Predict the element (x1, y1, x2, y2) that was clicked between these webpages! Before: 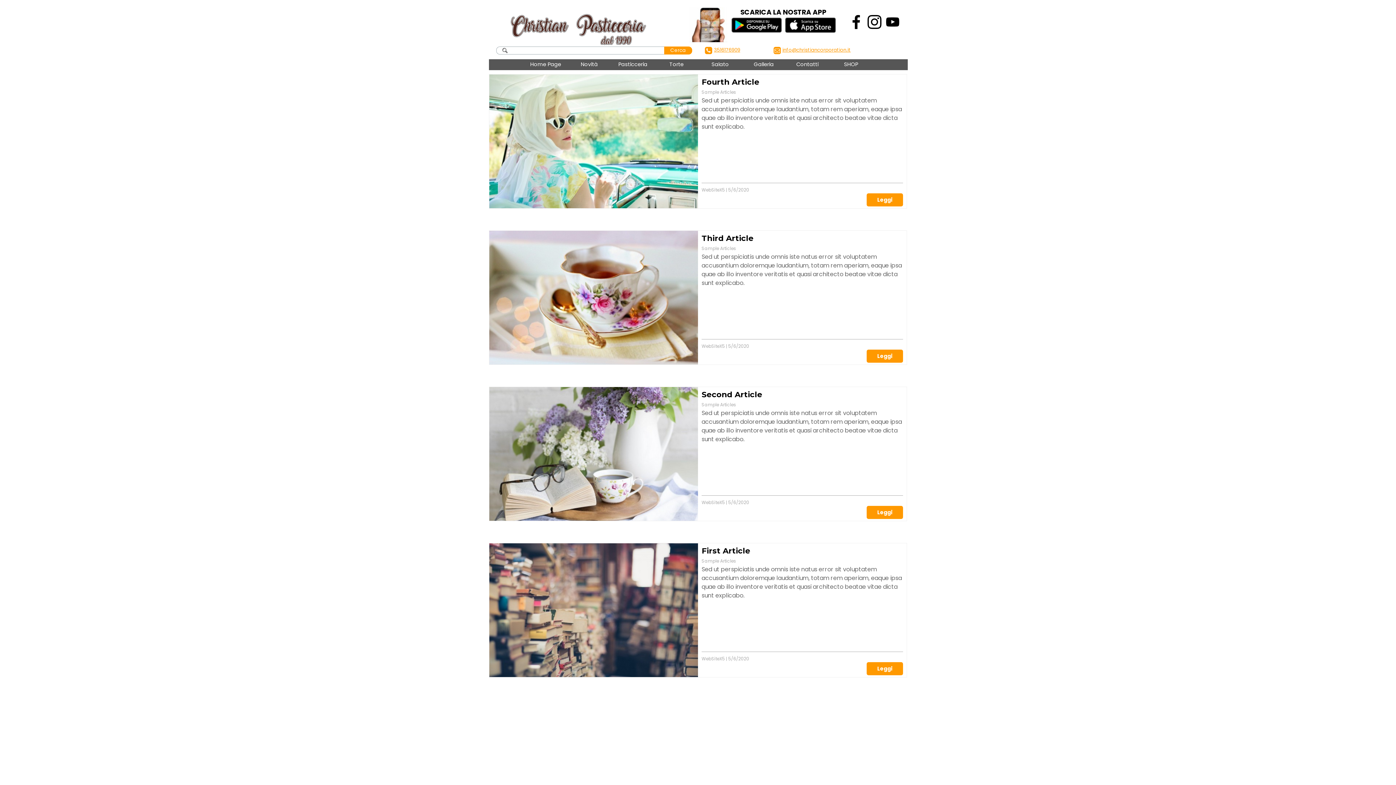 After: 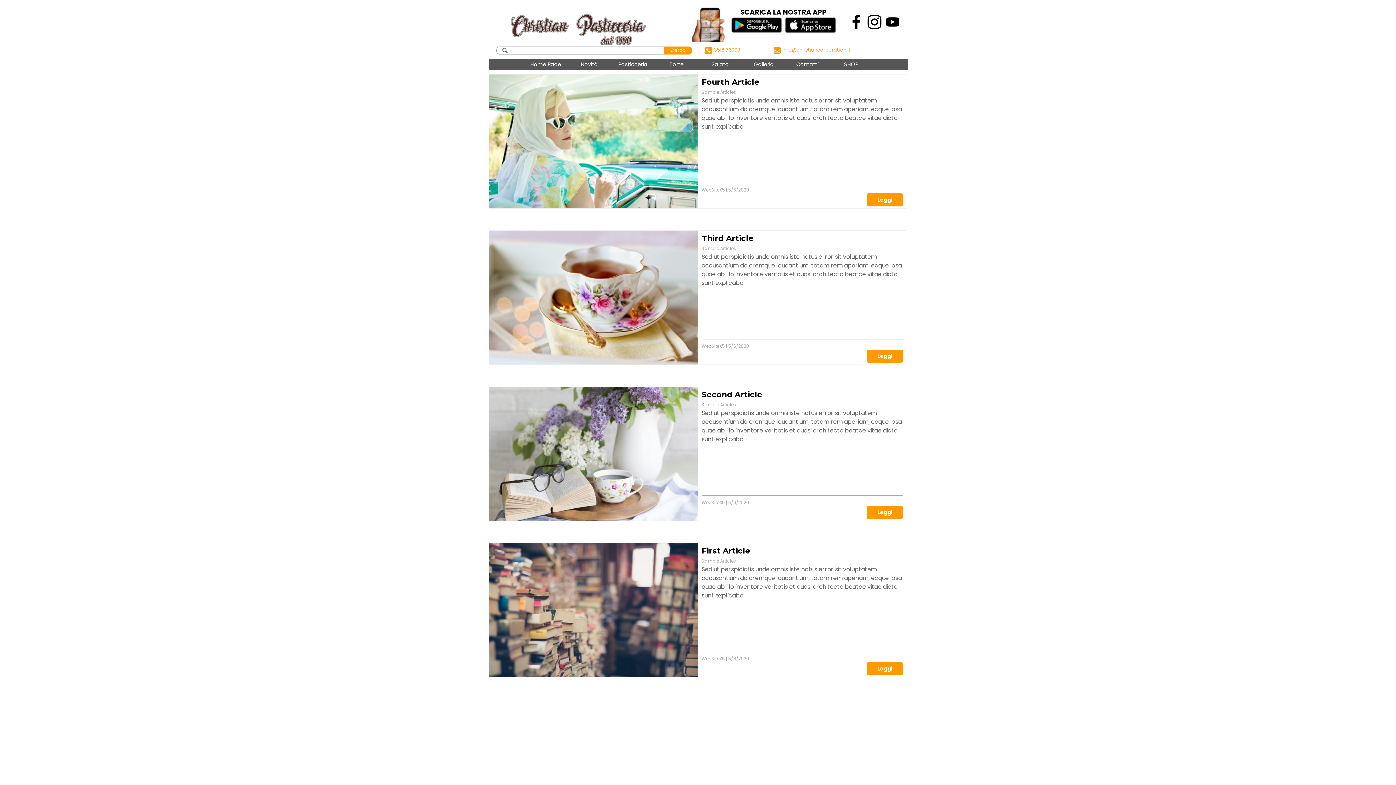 Action: bbox: (701, 656, 725, 662) label: WebSiteX5